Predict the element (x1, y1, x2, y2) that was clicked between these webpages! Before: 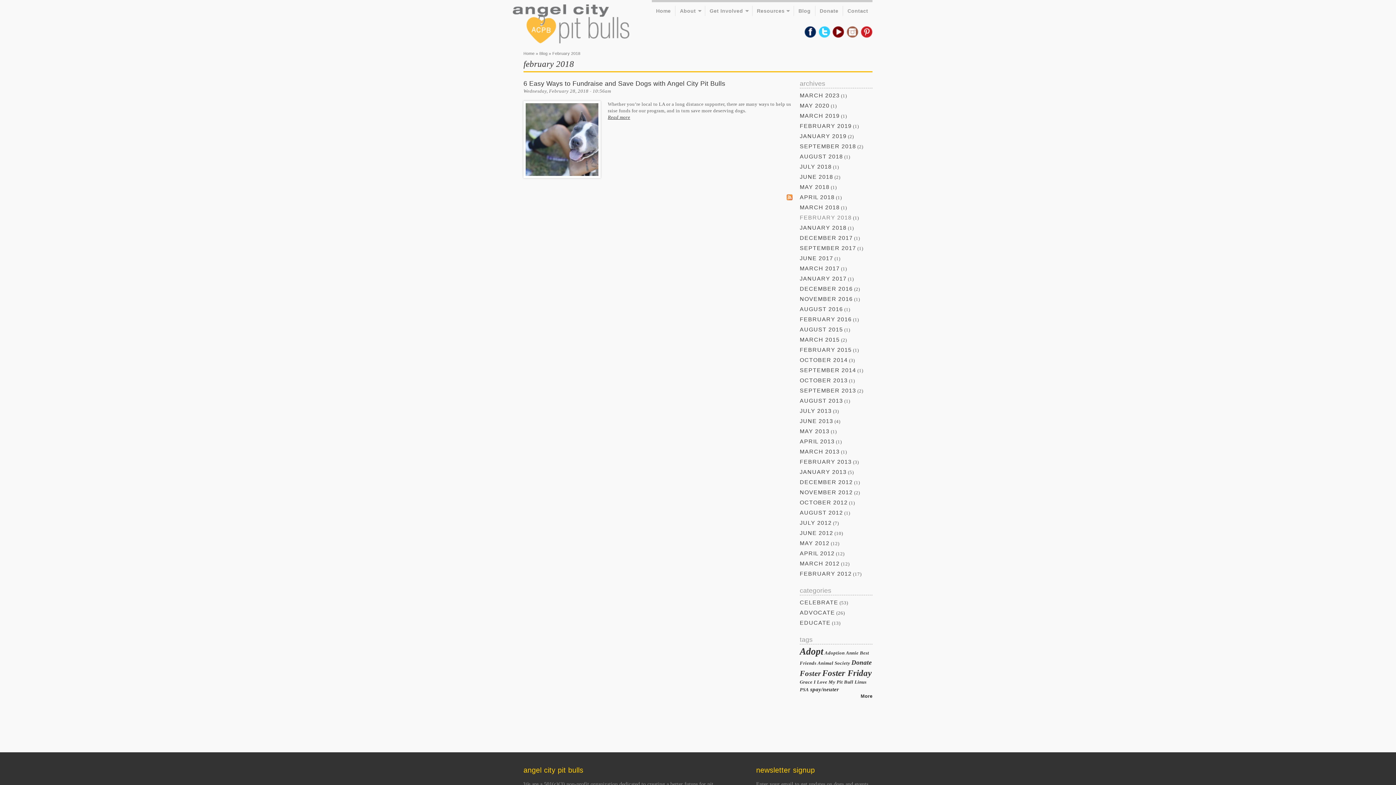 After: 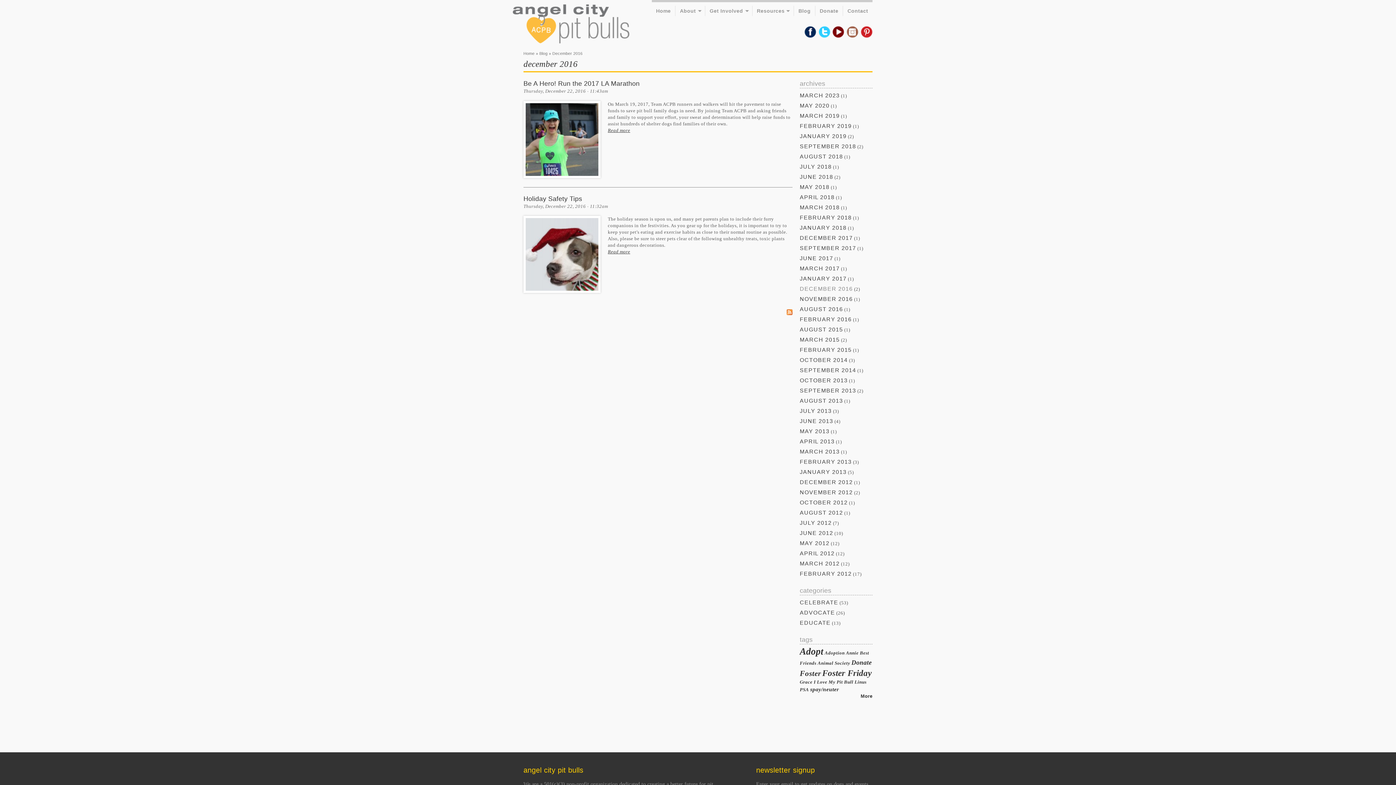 Action: label: DECEMBER 2016 bbox: (800, 285, 853, 292)